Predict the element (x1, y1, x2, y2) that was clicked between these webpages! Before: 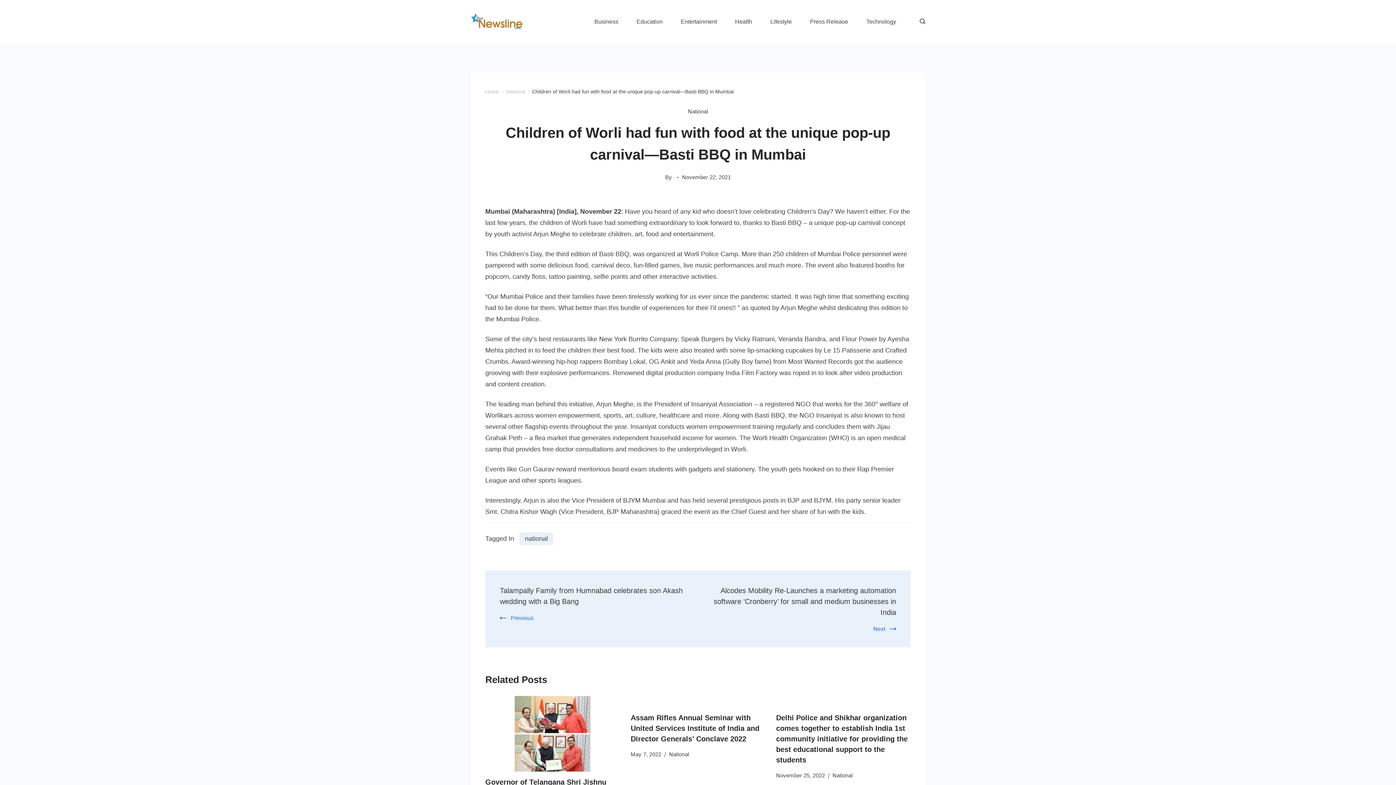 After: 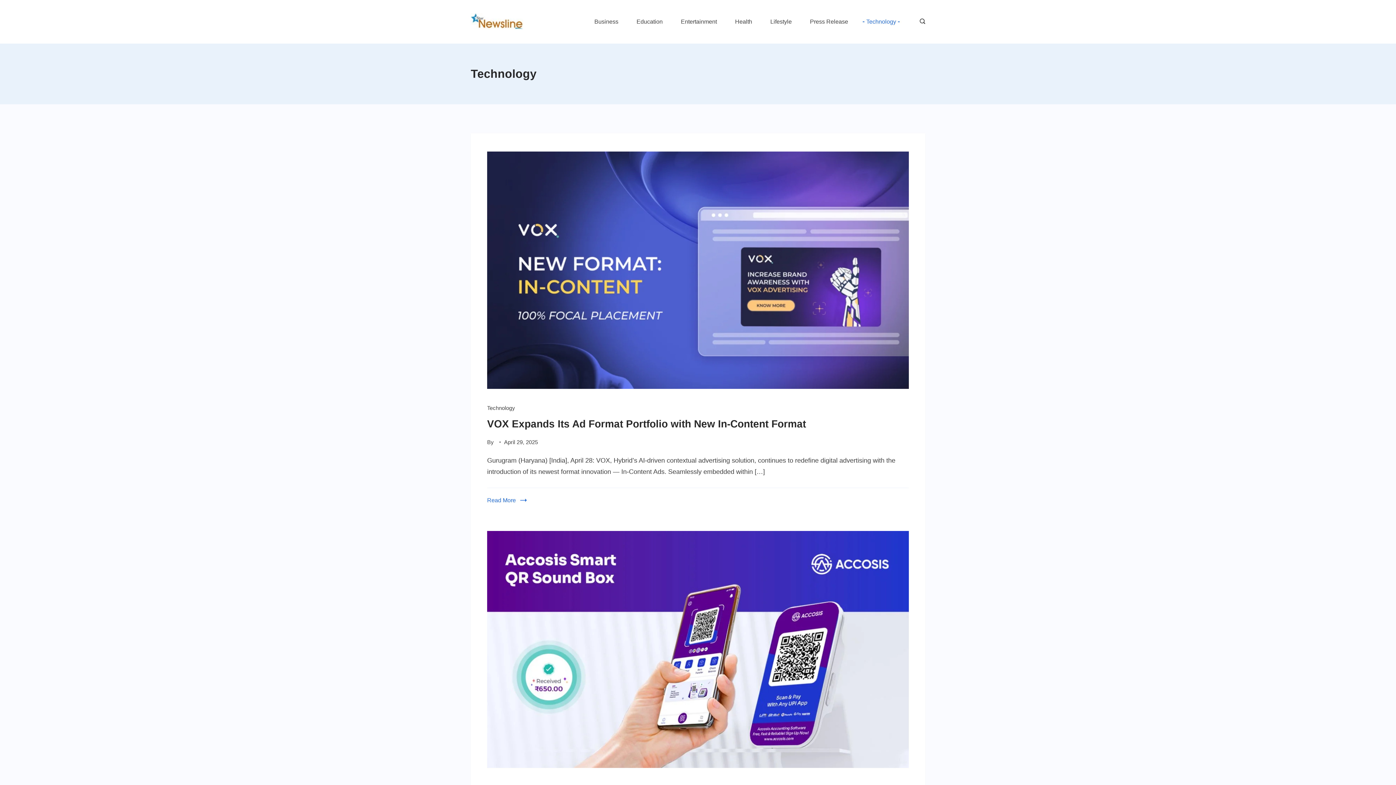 Action: label: Technology bbox: (857, 15, 905, 28)